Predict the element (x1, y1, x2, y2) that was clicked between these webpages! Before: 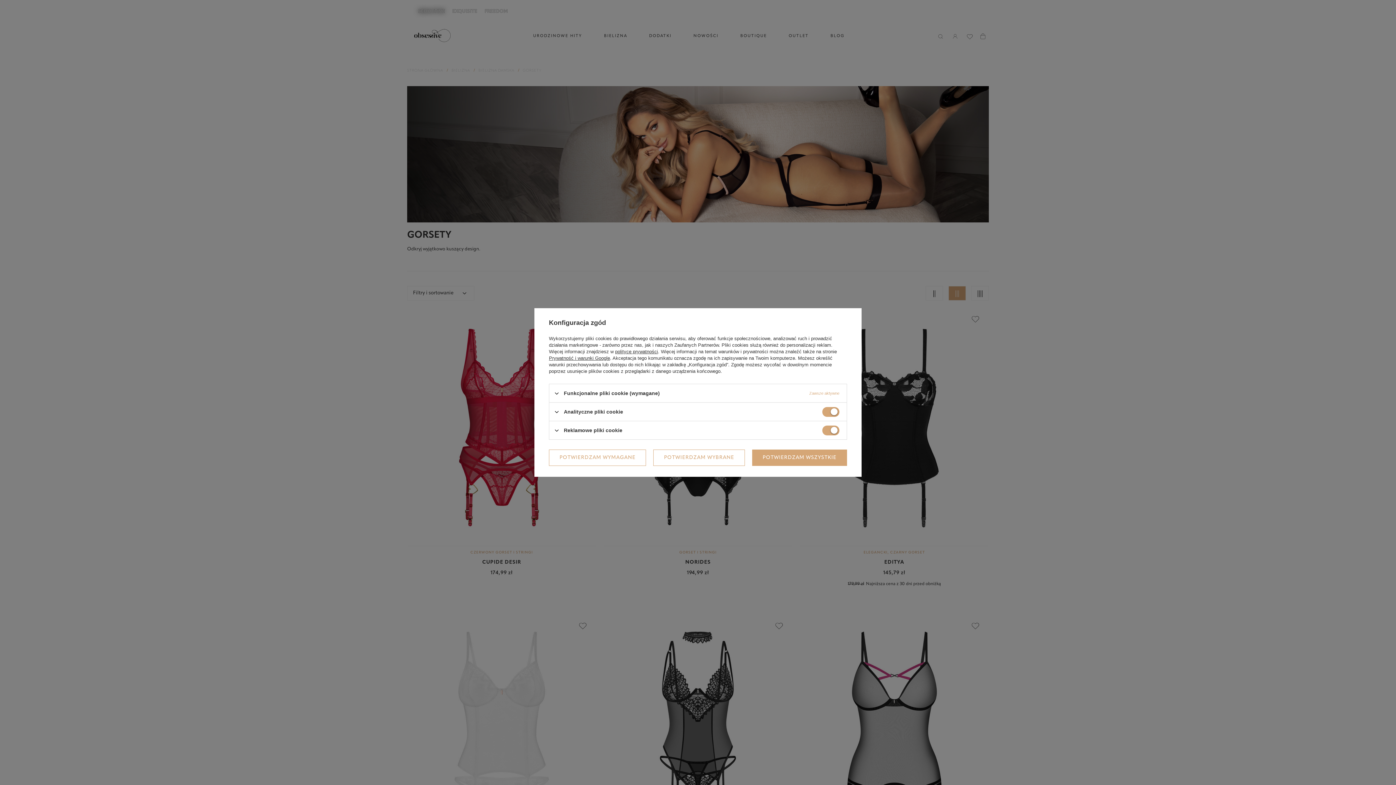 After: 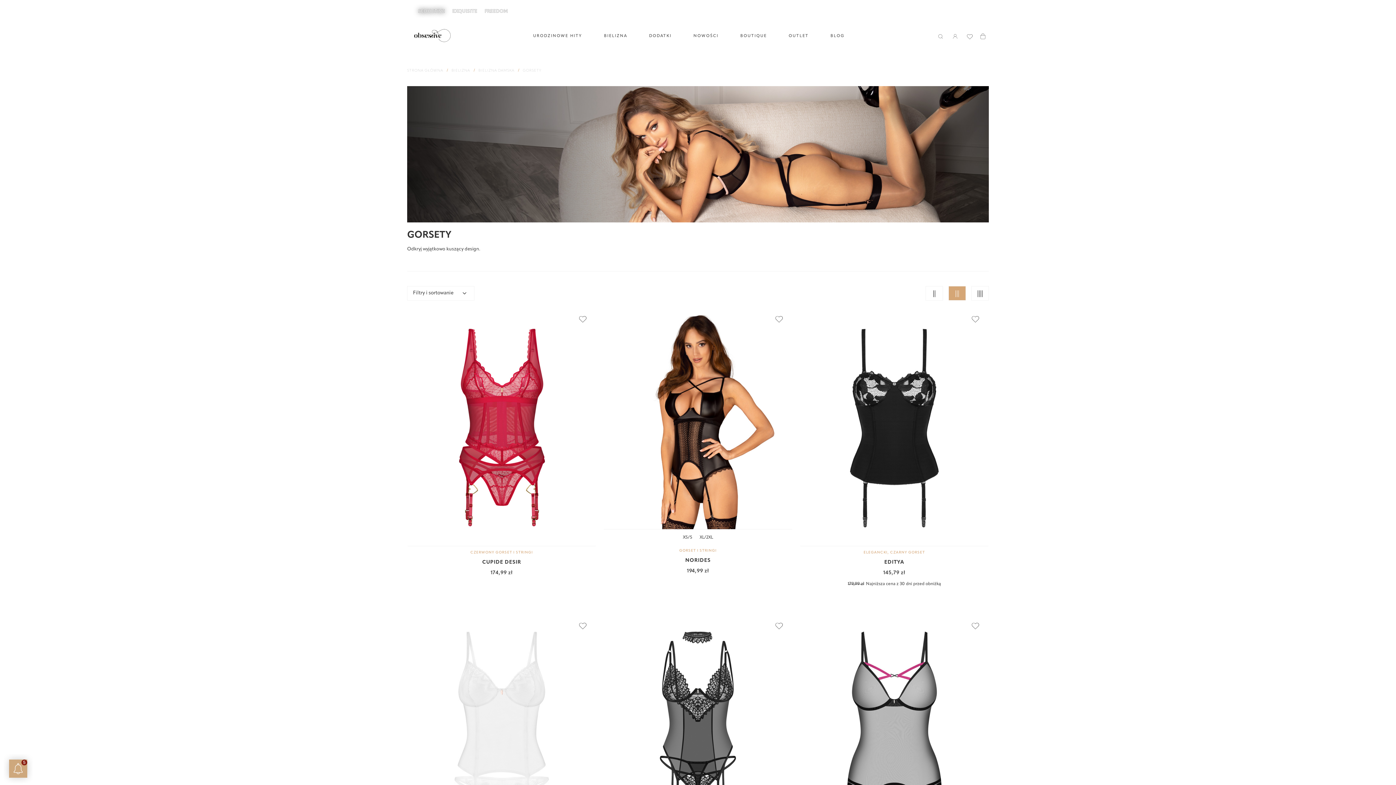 Action: label: POTWIERDZAM WYBRANE bbox: (653, 449, 744, 466)